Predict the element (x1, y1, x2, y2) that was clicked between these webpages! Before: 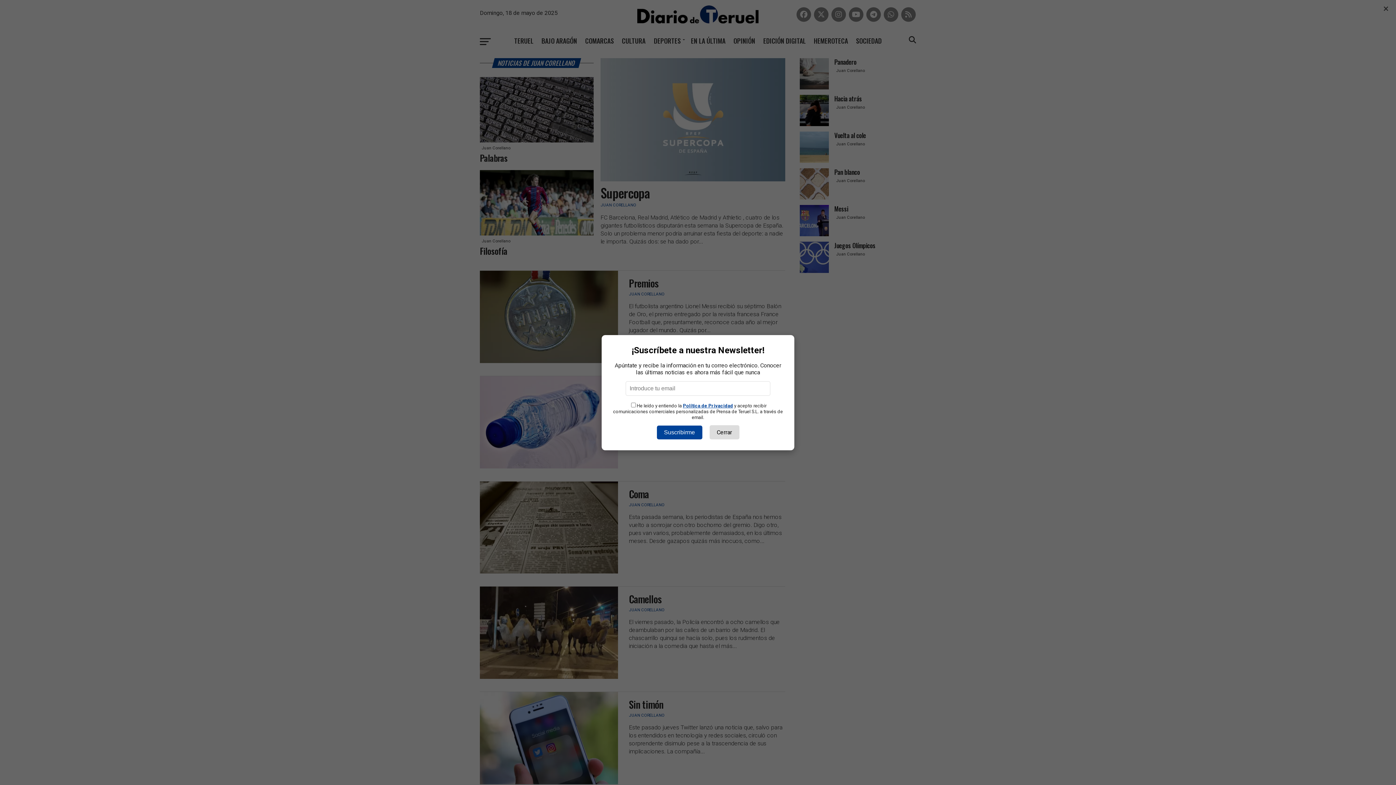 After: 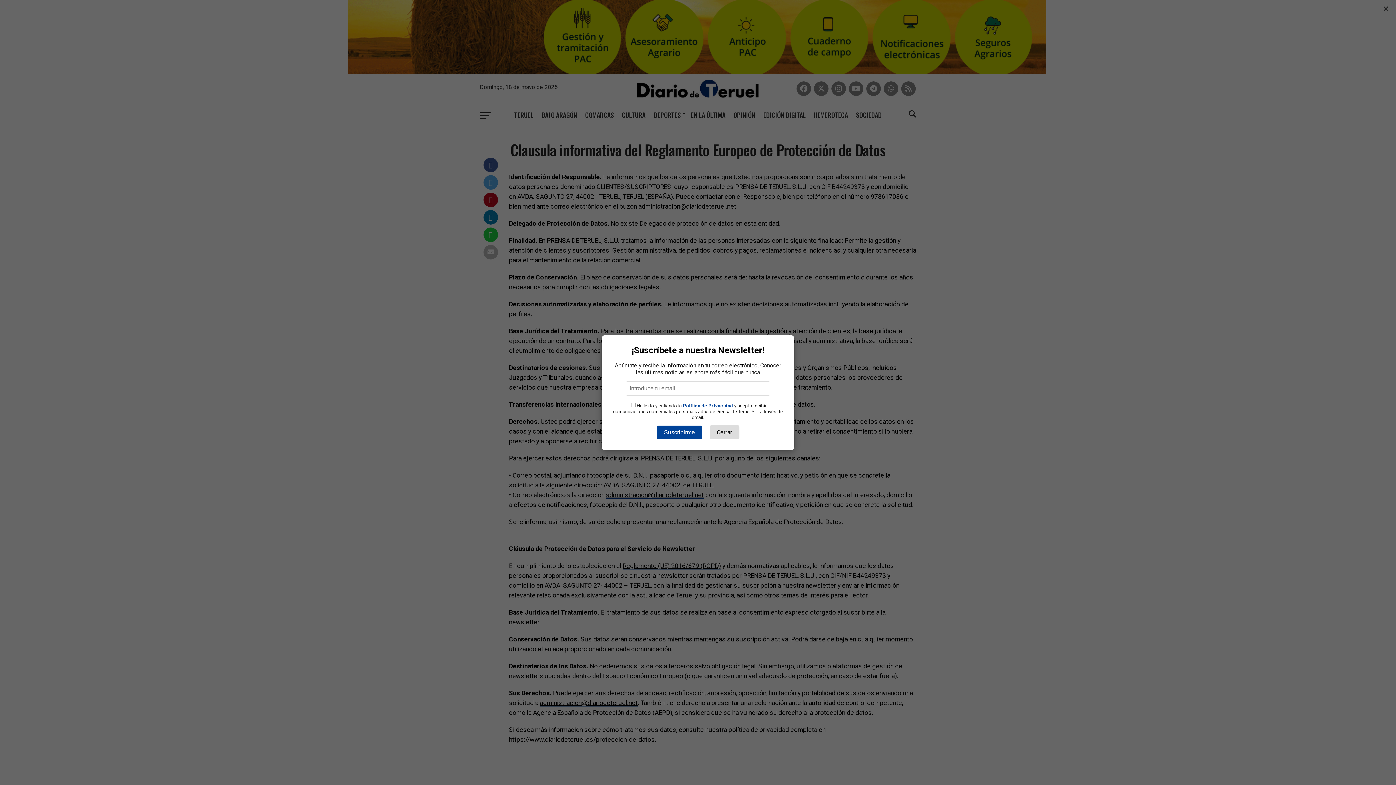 Action: label: Política de Privacidad bbox: (683, 403, 733, 408)